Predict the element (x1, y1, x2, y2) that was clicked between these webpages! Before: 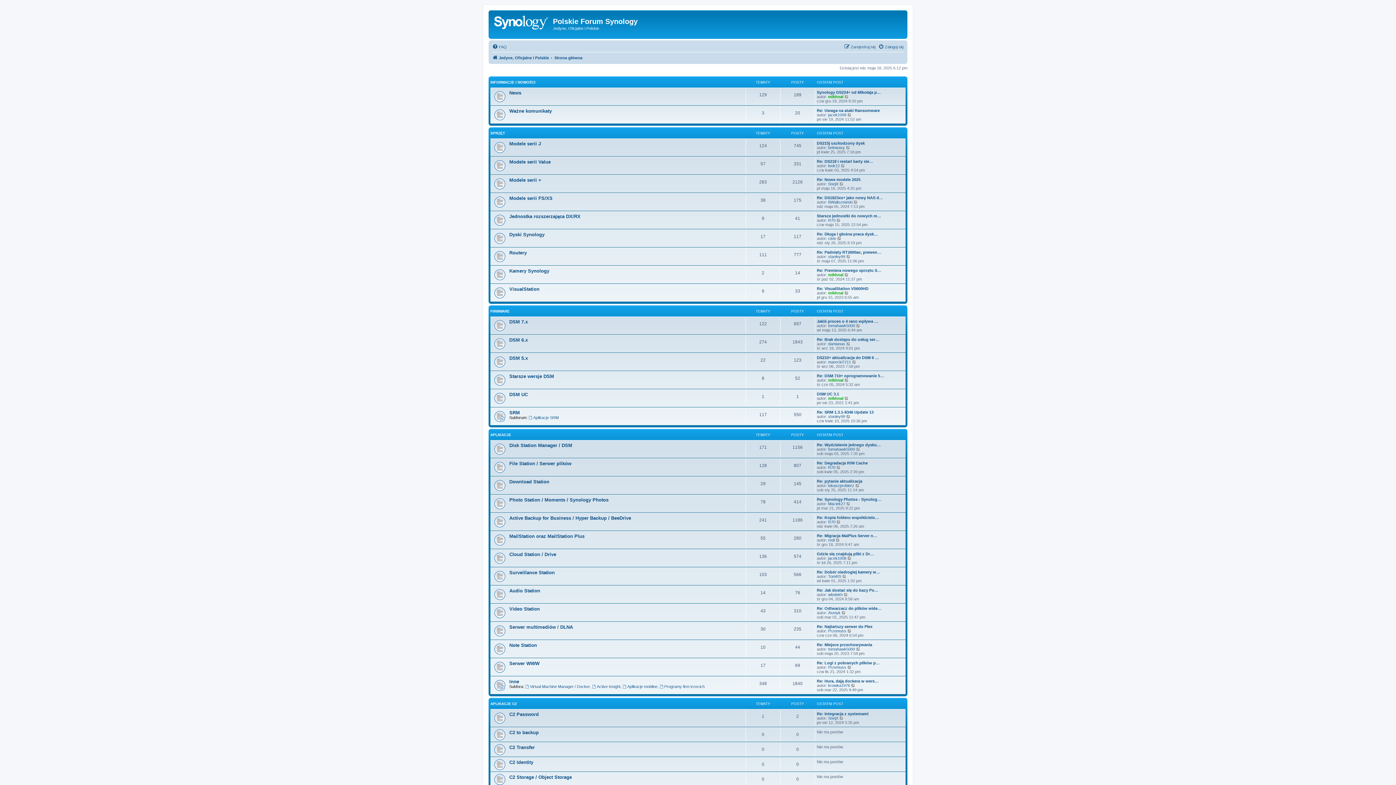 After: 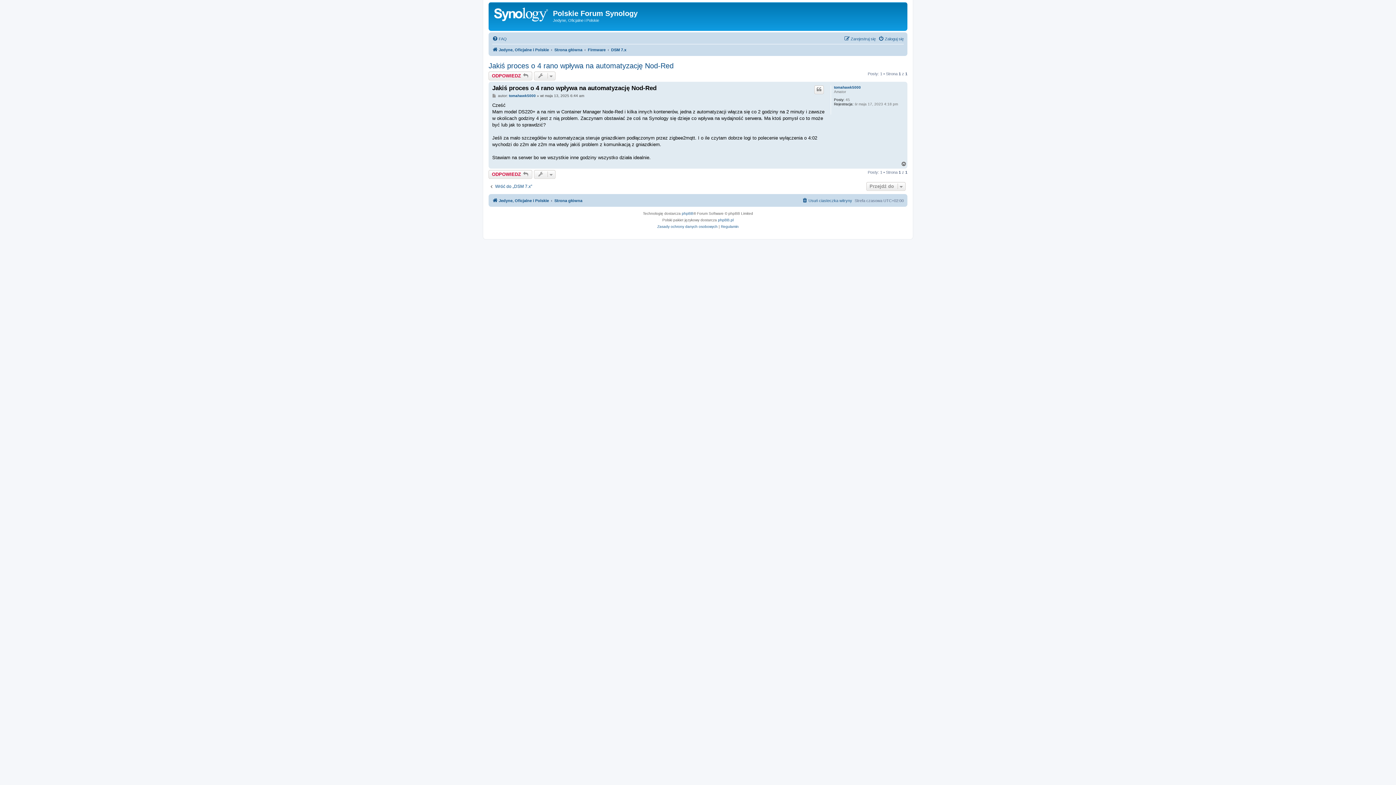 Action: label: Jakiś proces o 4 rano wpływa … bbox: (817, 319, 878, 323)